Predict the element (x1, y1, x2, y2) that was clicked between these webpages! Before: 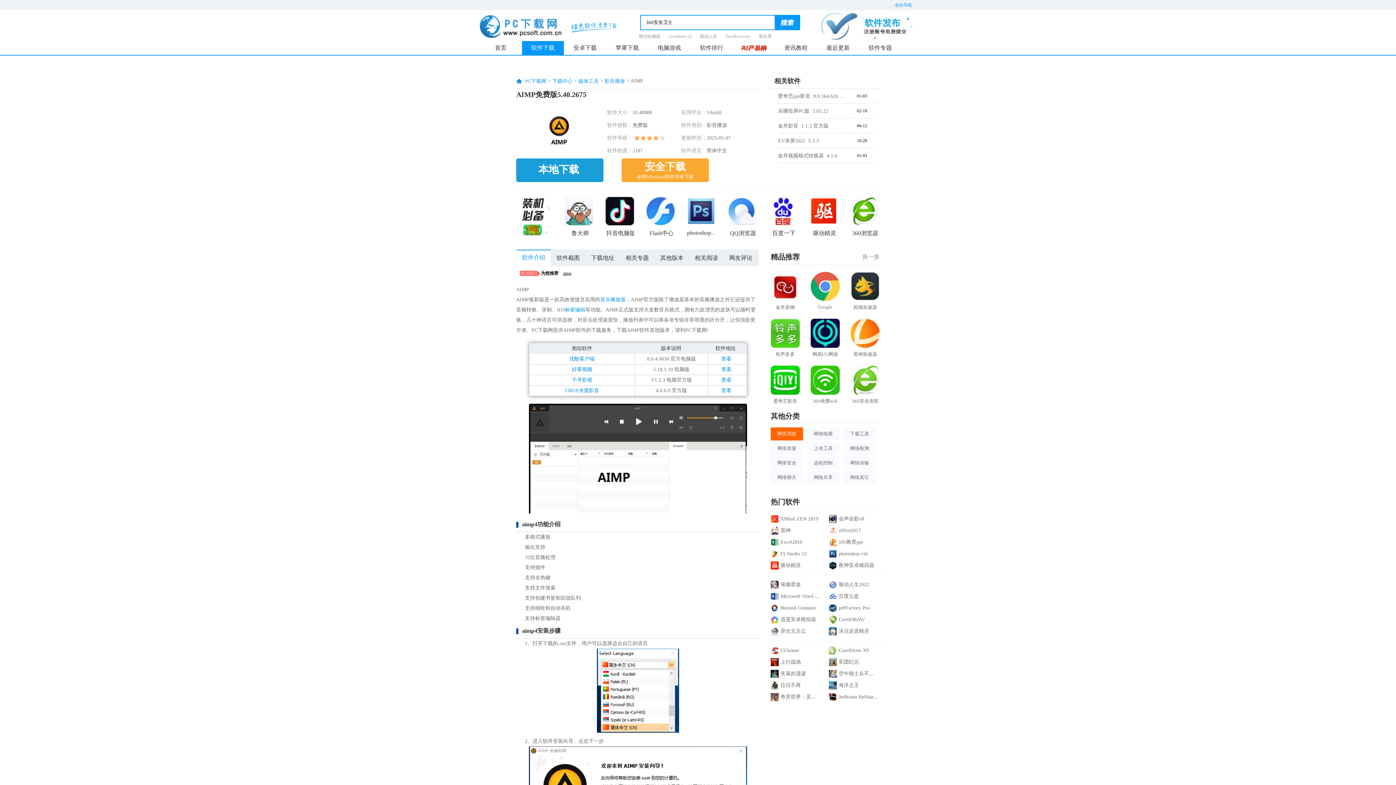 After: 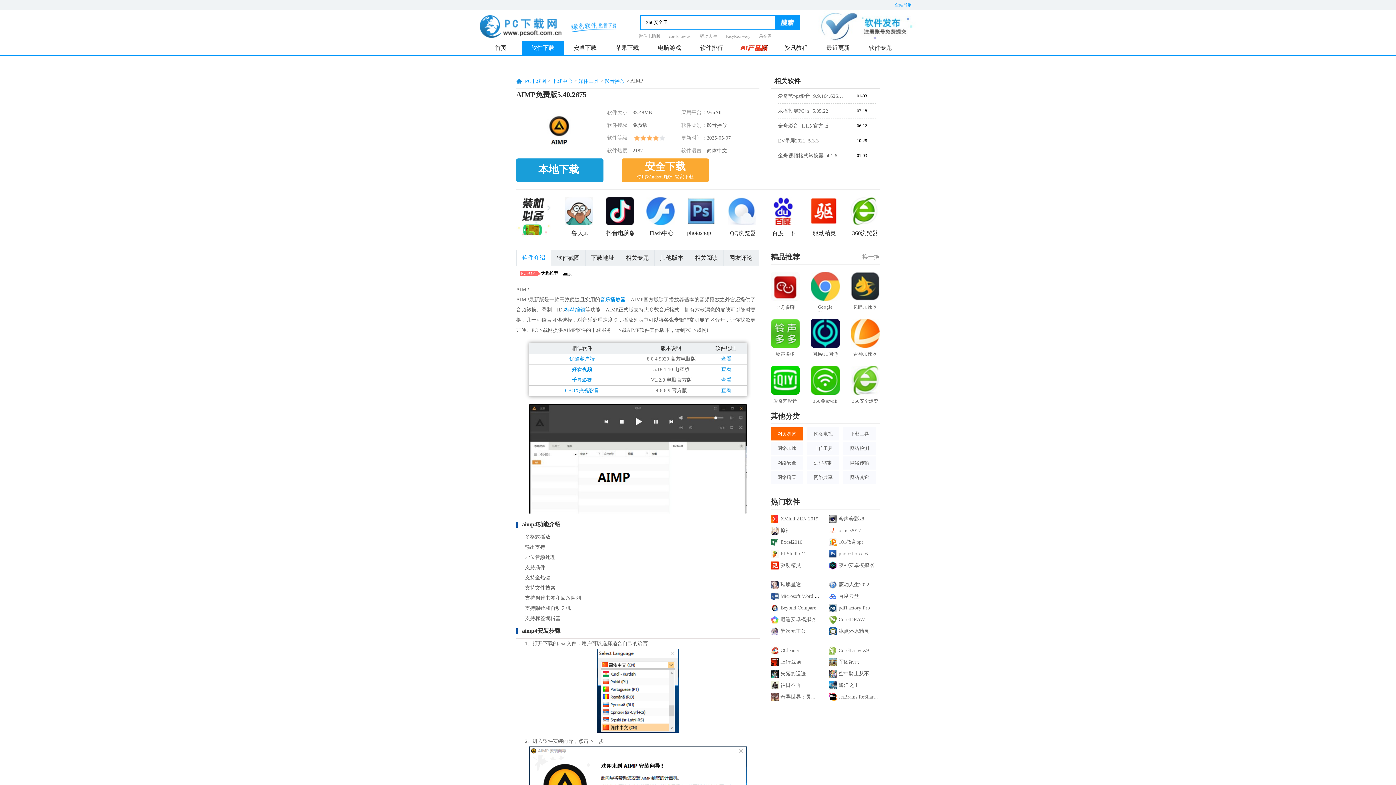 Action: label: 音乐播放器 bbox: (600, 297, 625, 302)